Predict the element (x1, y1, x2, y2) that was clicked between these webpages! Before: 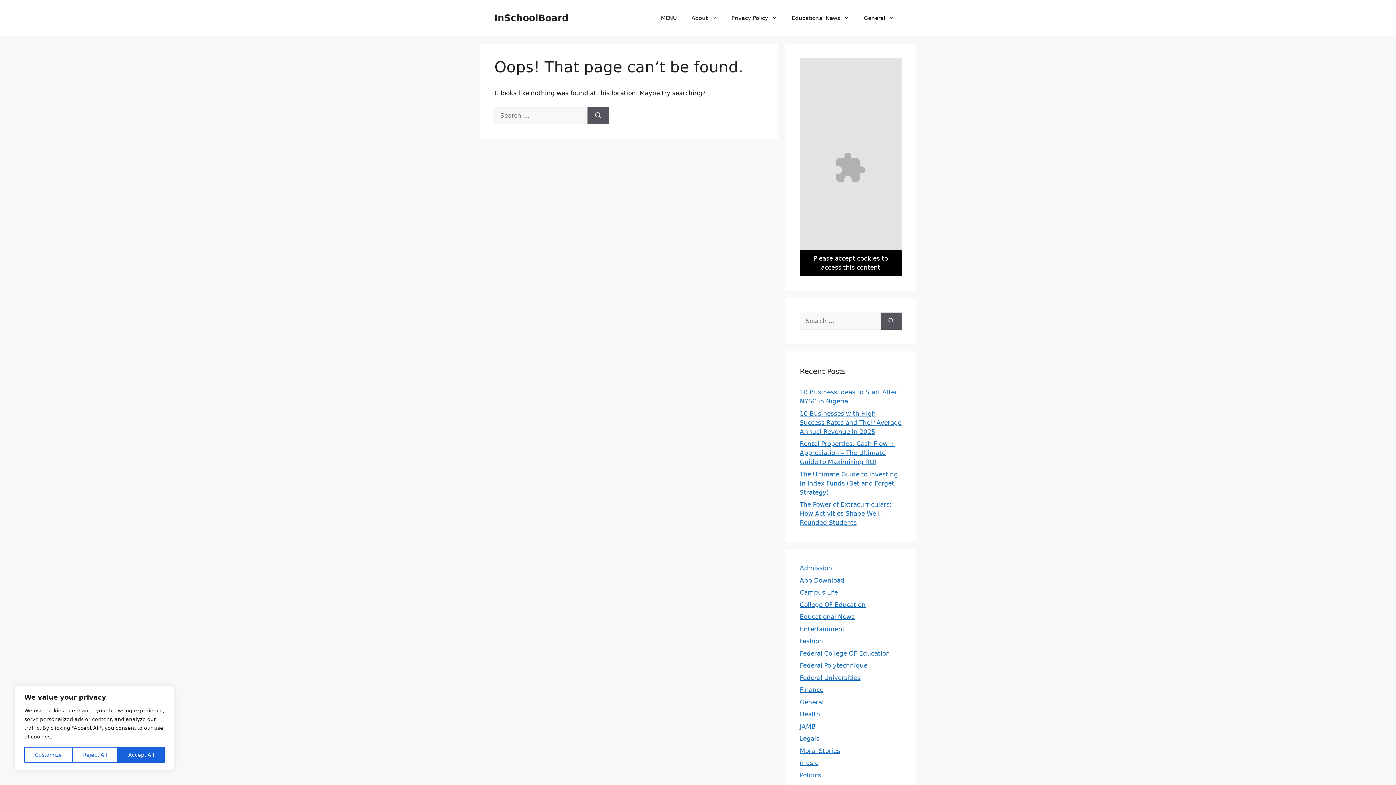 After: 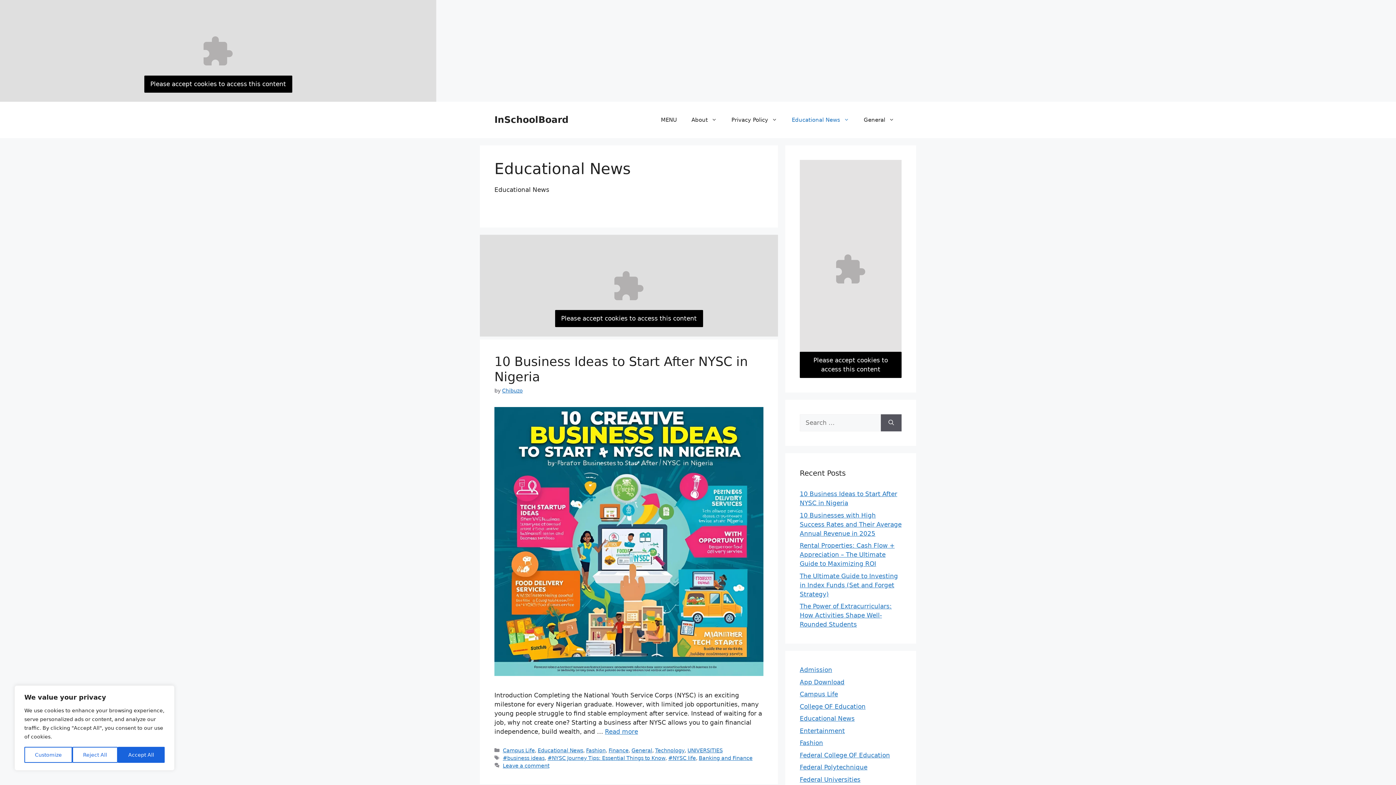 Action: bbox: (800, 613, 854, 620) label: Educational News